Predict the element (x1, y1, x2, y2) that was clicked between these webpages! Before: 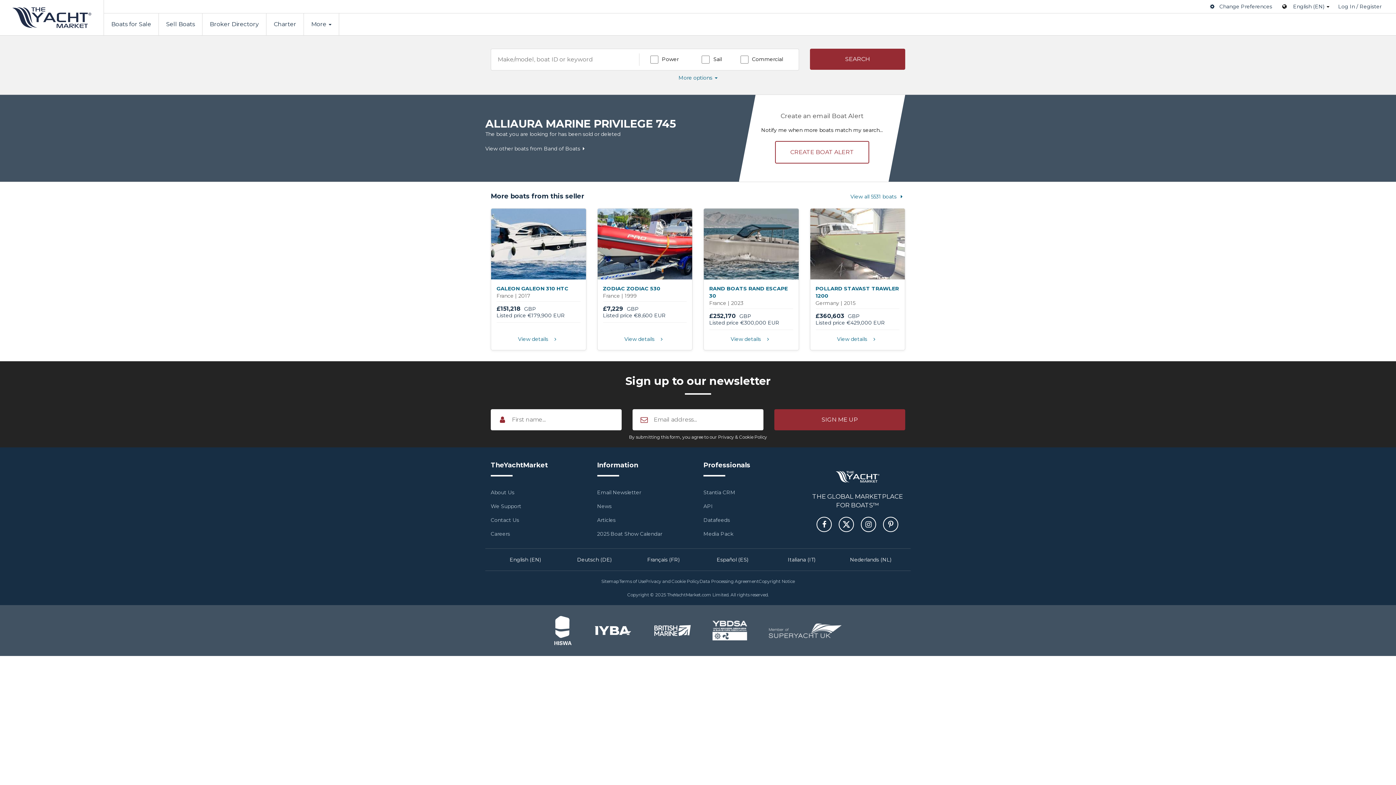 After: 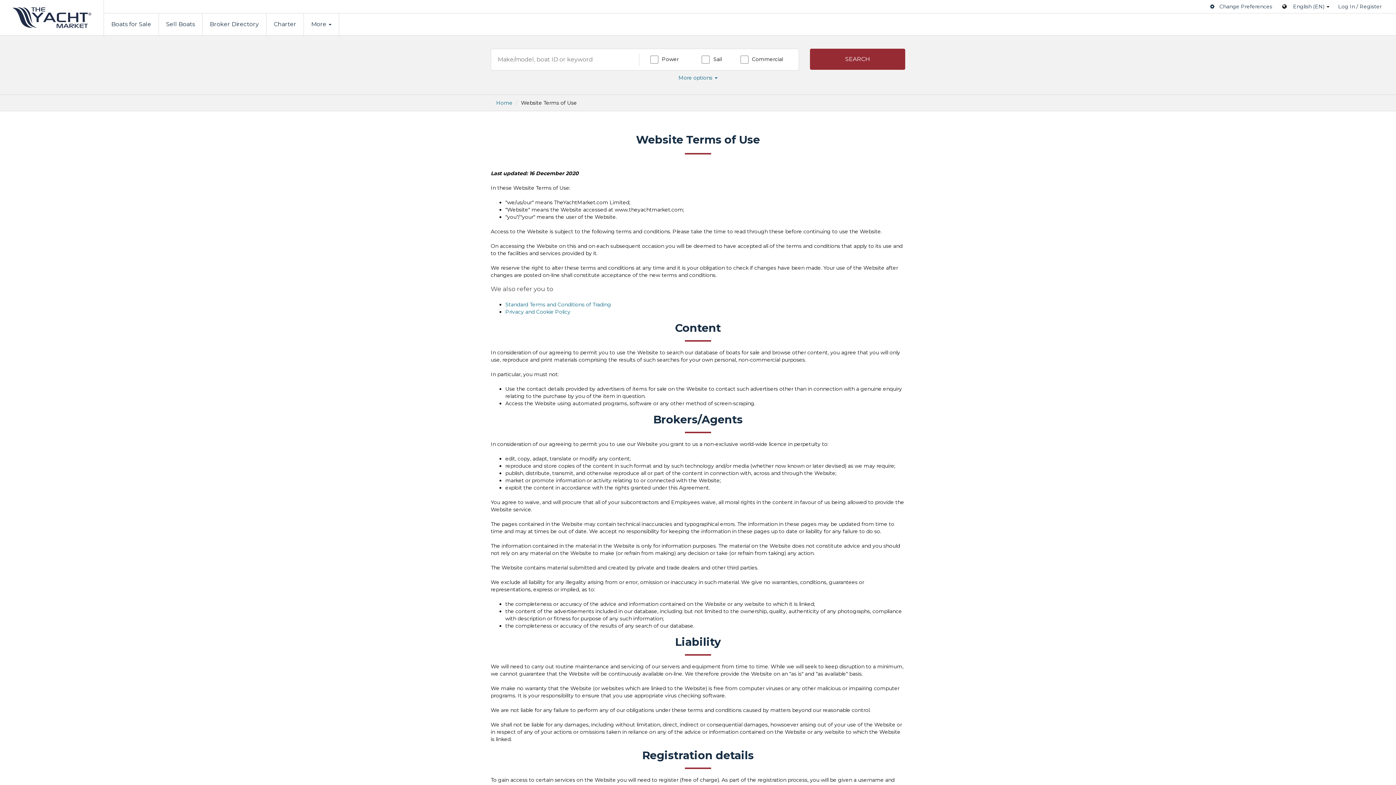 Action: label: Terms of Use bbox: (619, 578, 645, 584)